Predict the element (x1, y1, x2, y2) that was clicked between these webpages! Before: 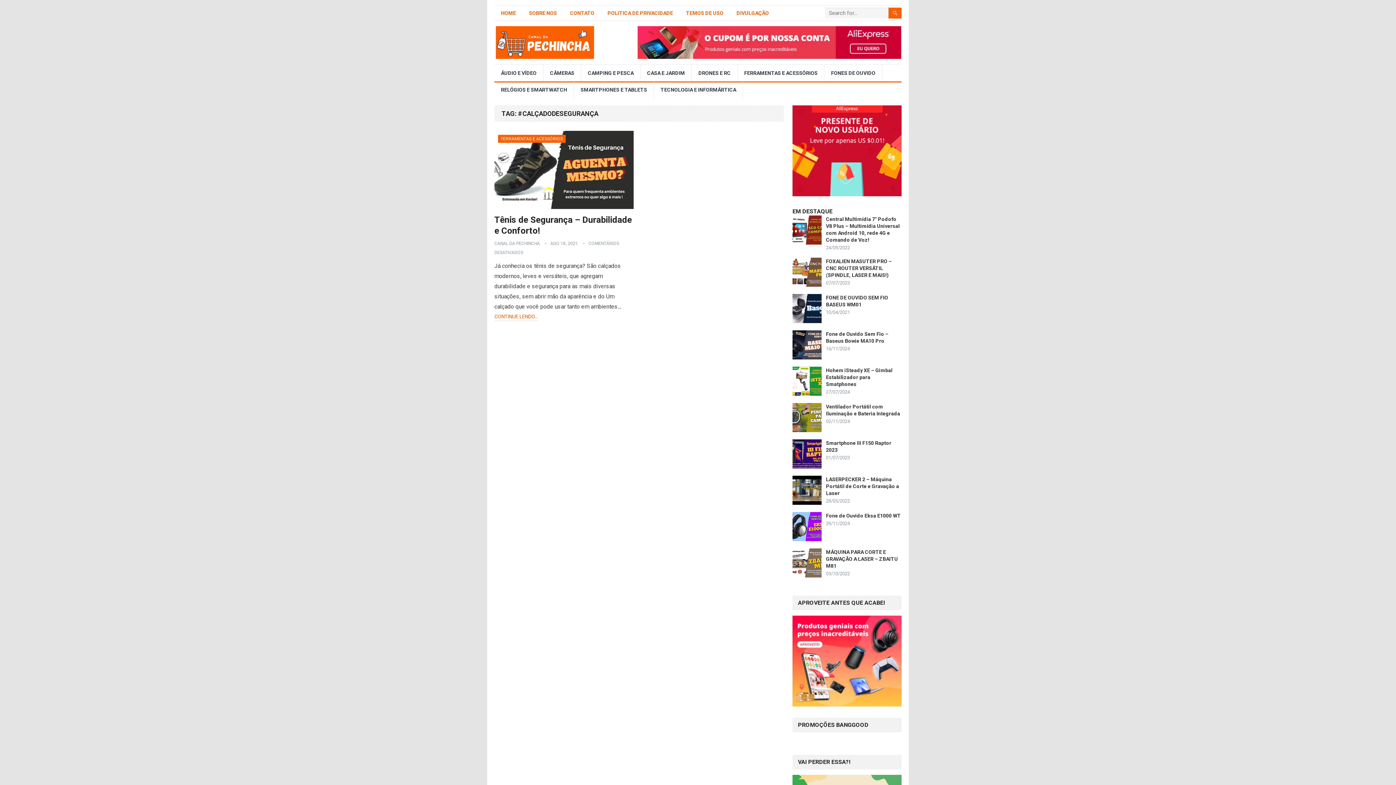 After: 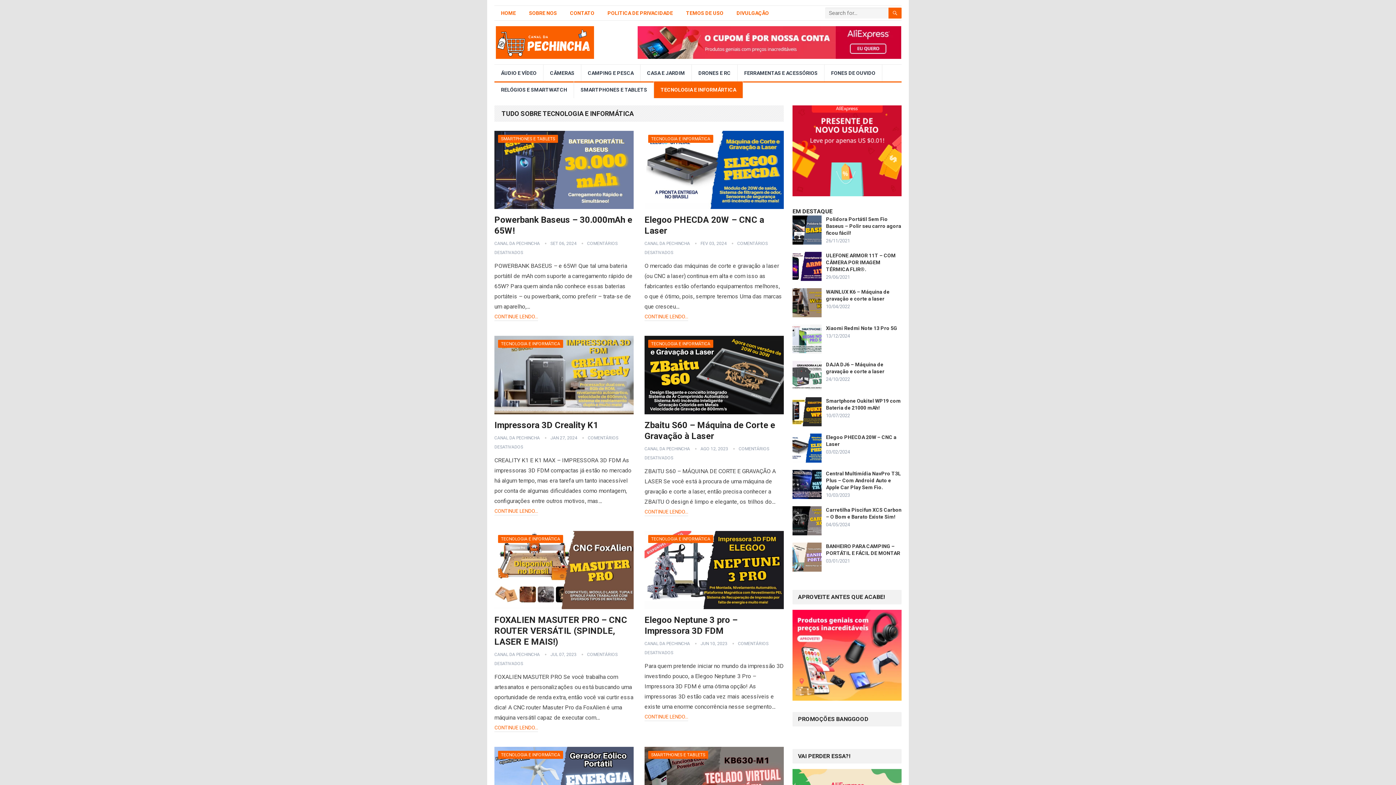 Action: label: TECNOLOGIA E INFORMÁRTICA bbox: (654, 81, 742, 98)